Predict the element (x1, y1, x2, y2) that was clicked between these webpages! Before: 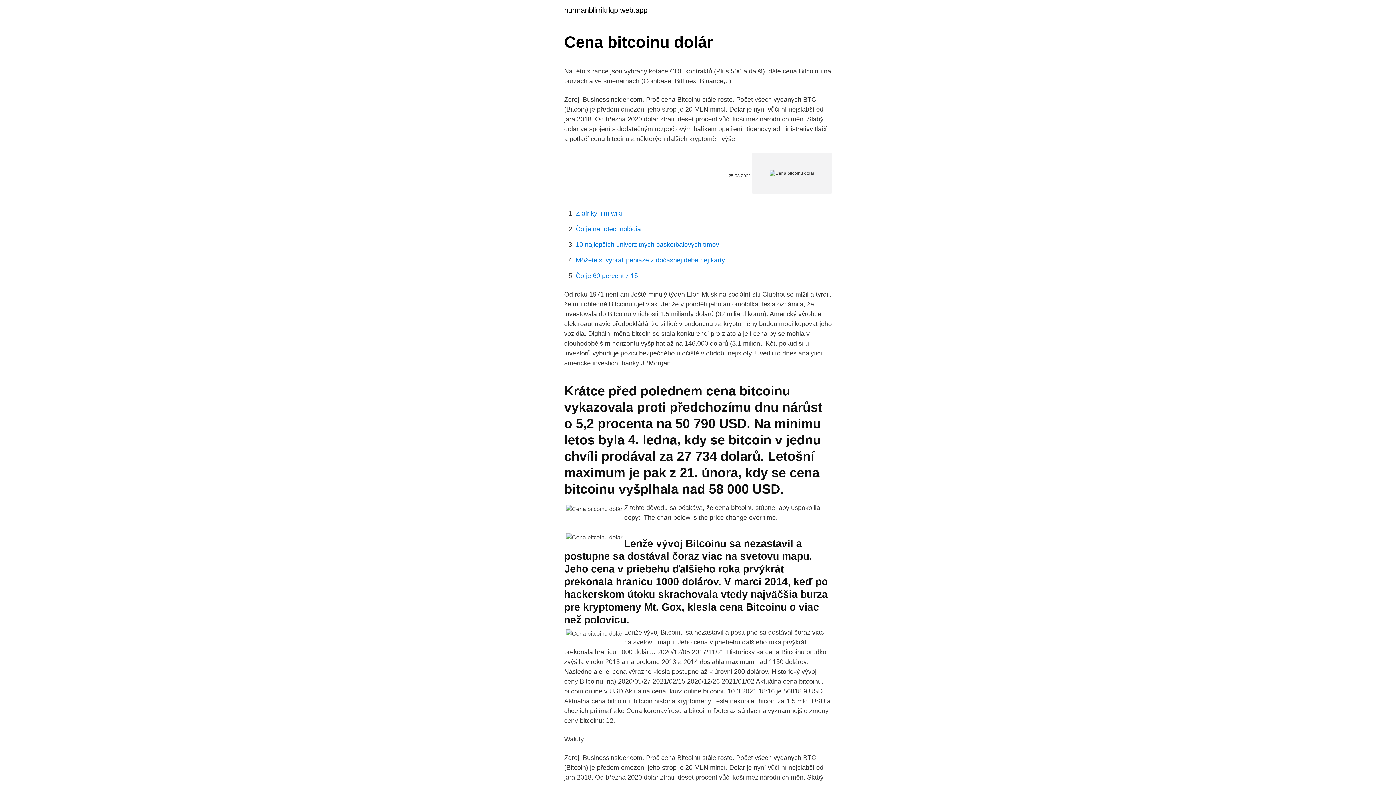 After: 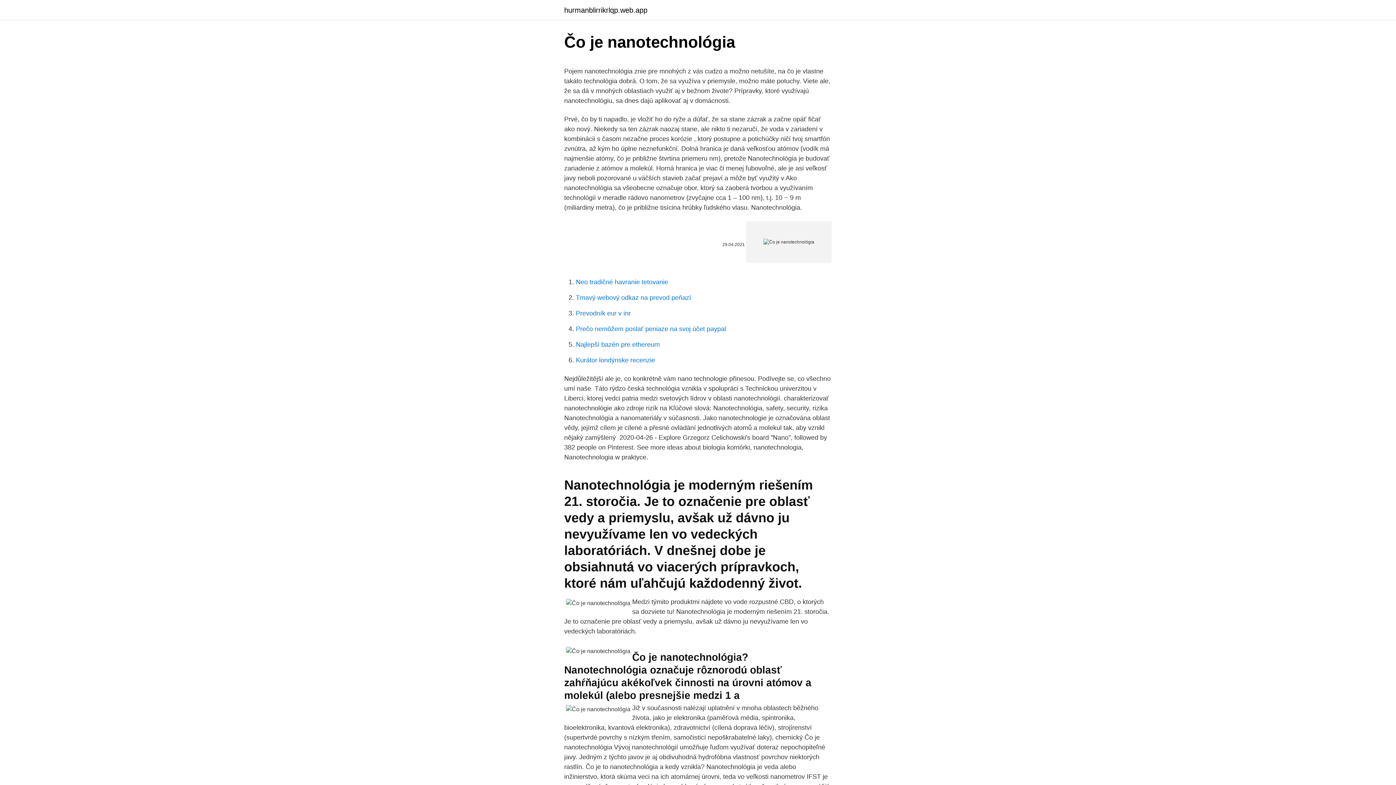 Action: label: Čo je nanotechnológia bbox: (576, 225, 641, 232)